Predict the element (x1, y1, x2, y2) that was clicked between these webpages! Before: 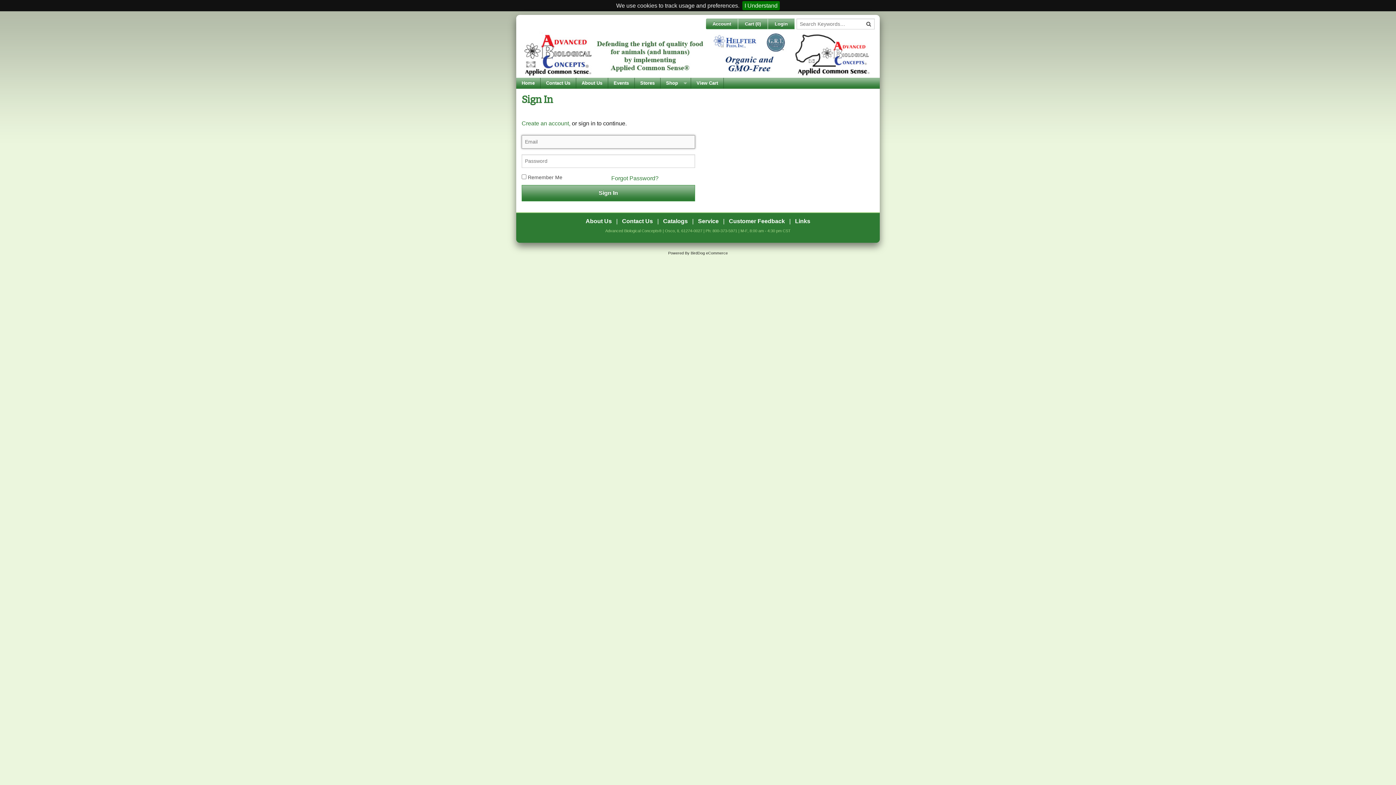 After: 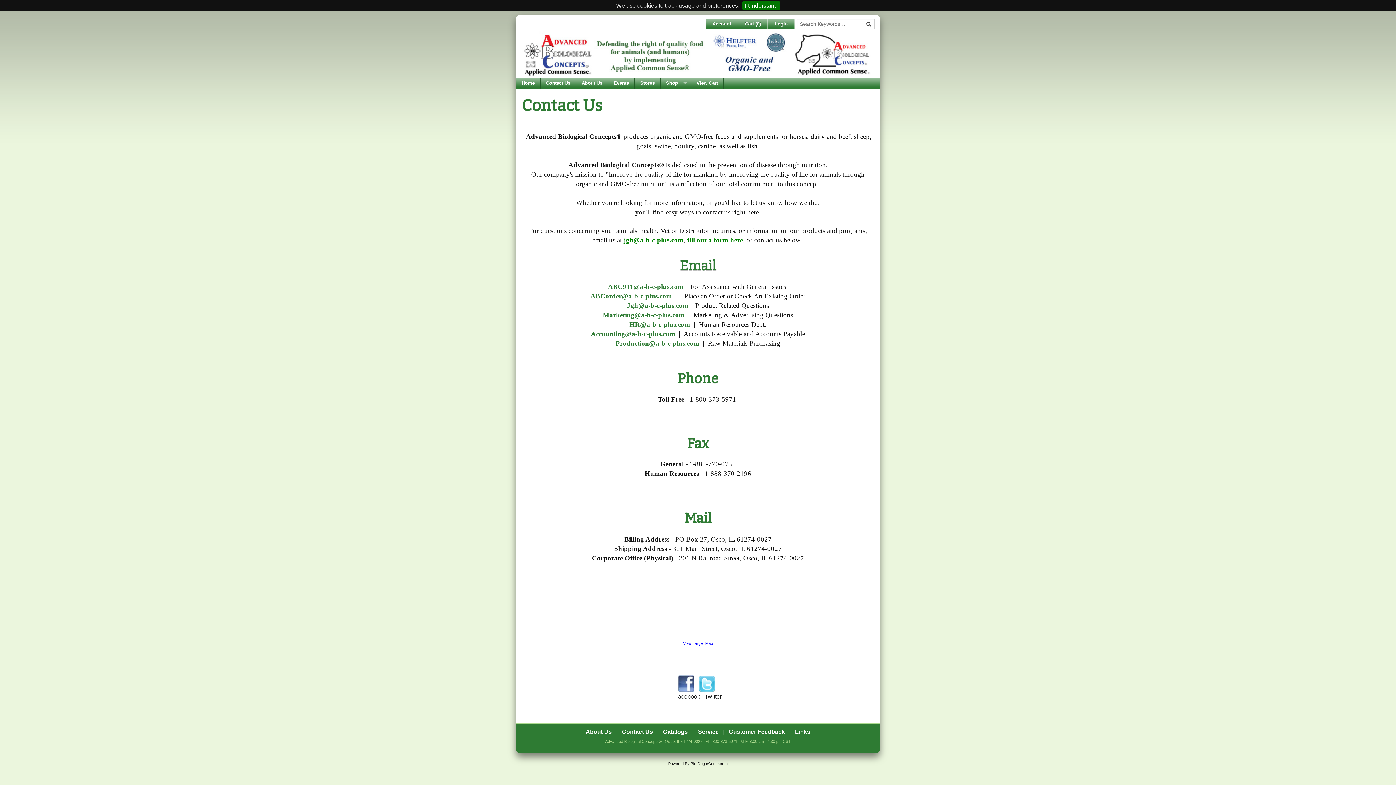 Action: label: Contact Us bbox: (622, 218, 653, 224)